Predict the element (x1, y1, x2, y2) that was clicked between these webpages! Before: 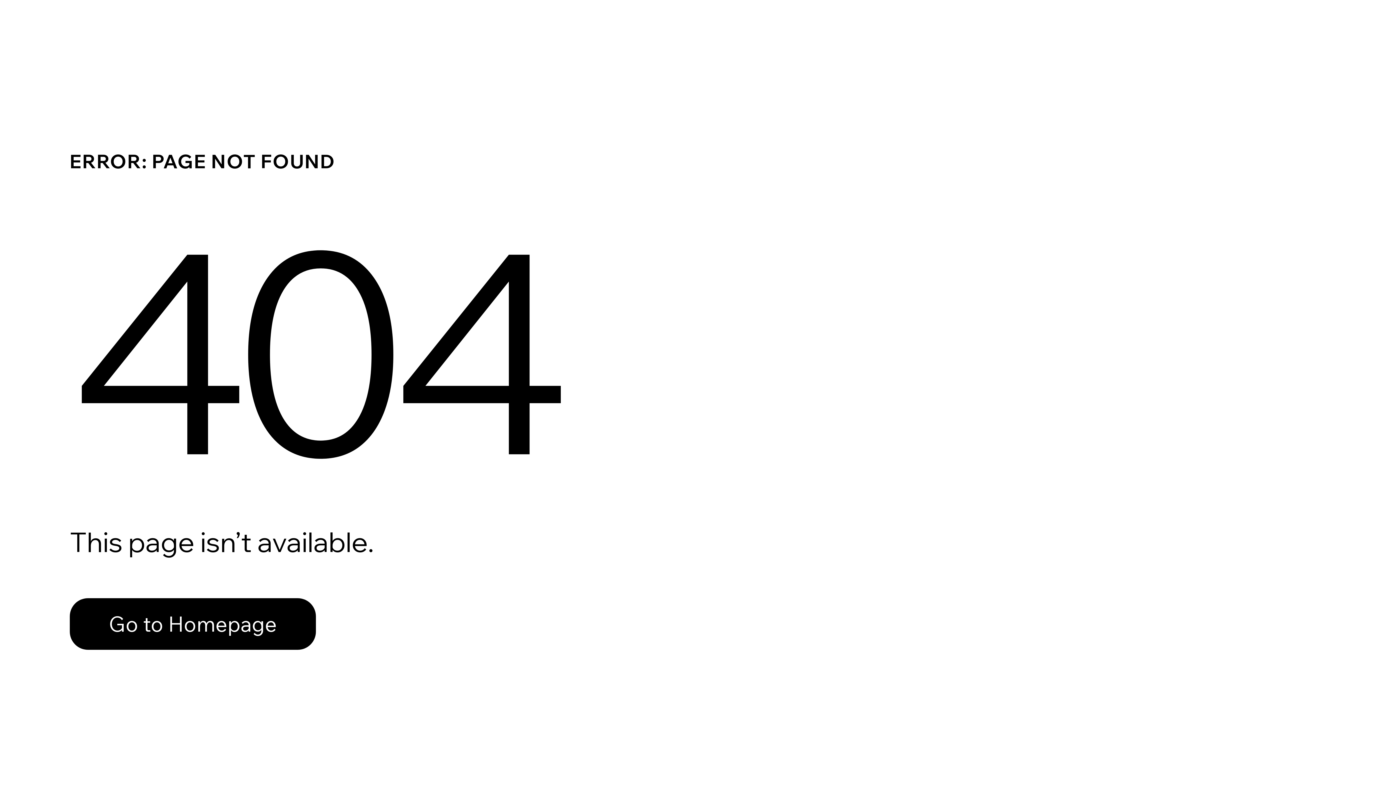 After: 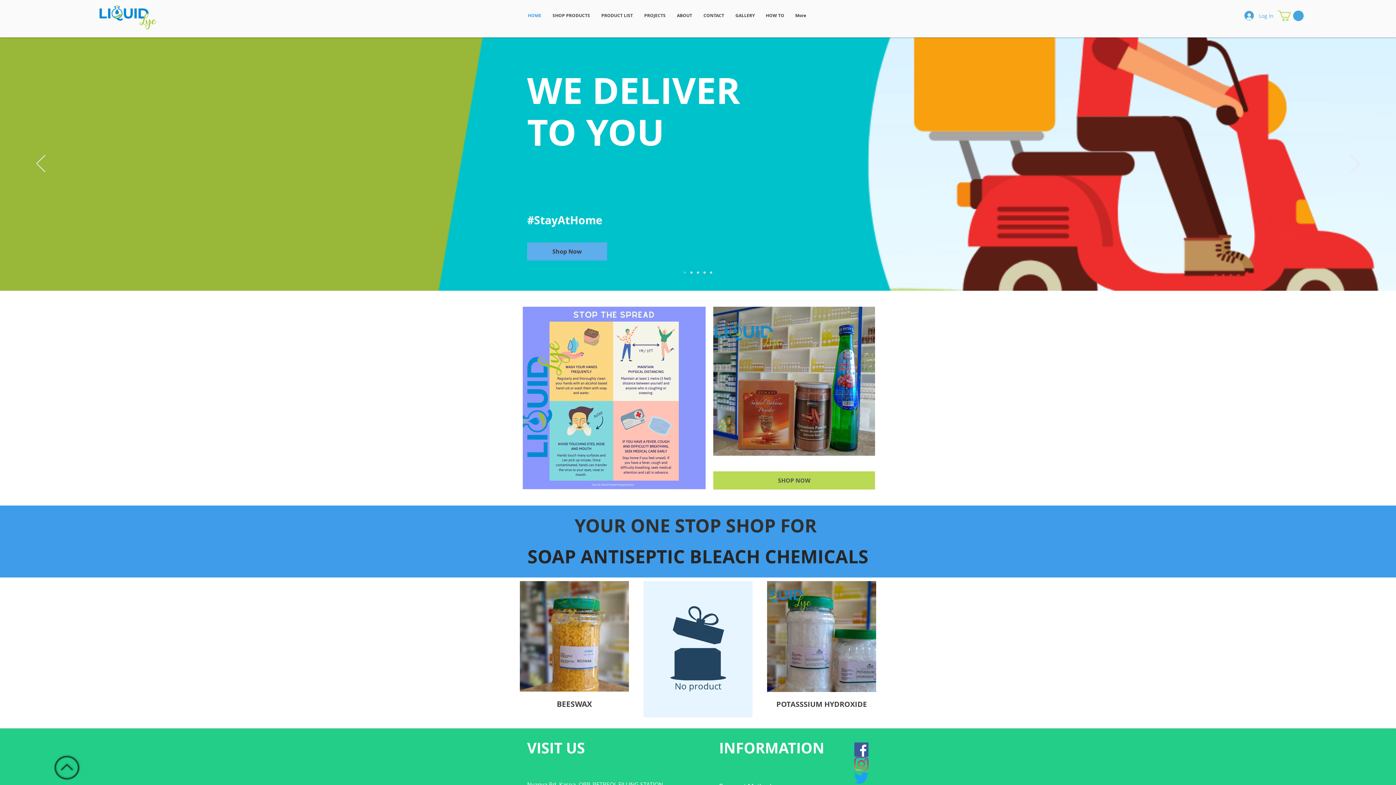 Action: label: Go to Homepage bbox: (69, 582, 768, 659)